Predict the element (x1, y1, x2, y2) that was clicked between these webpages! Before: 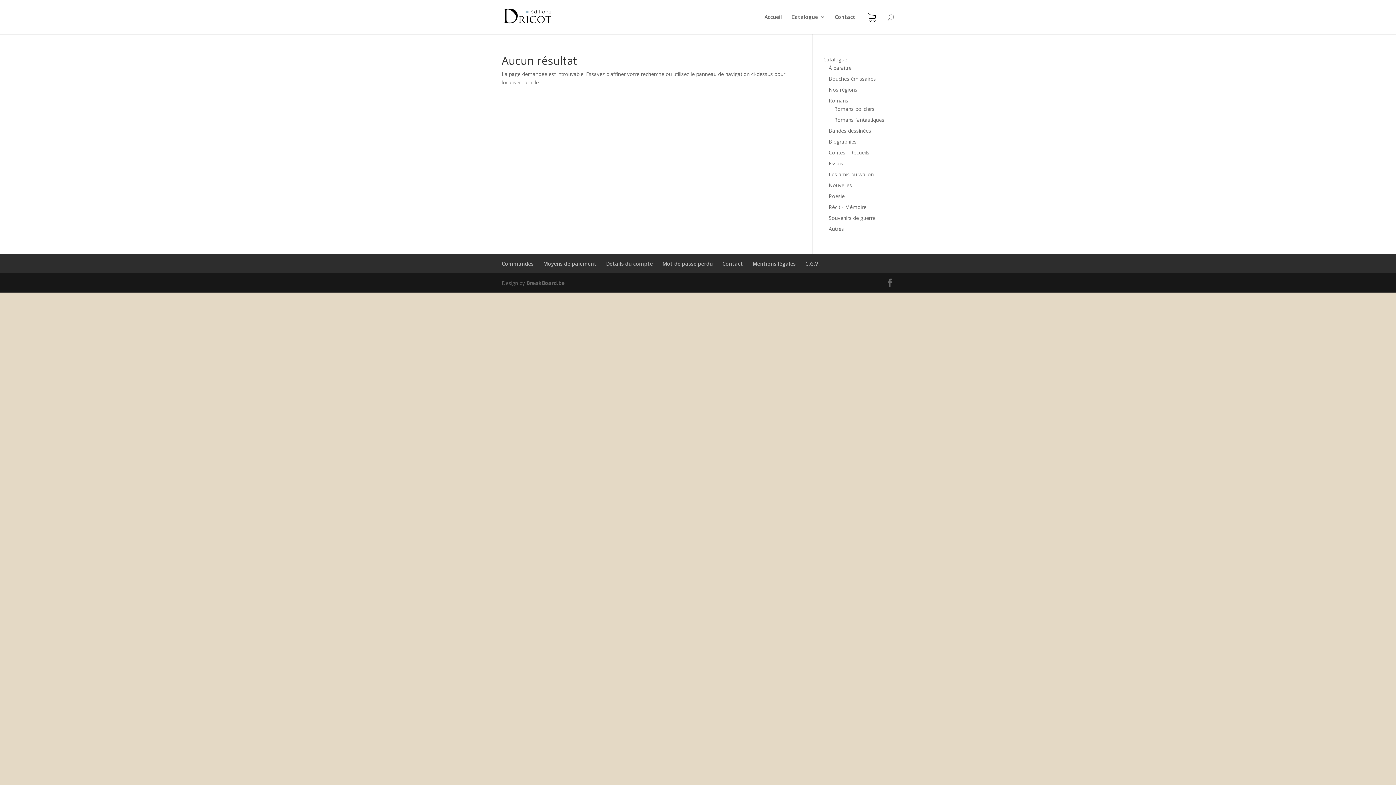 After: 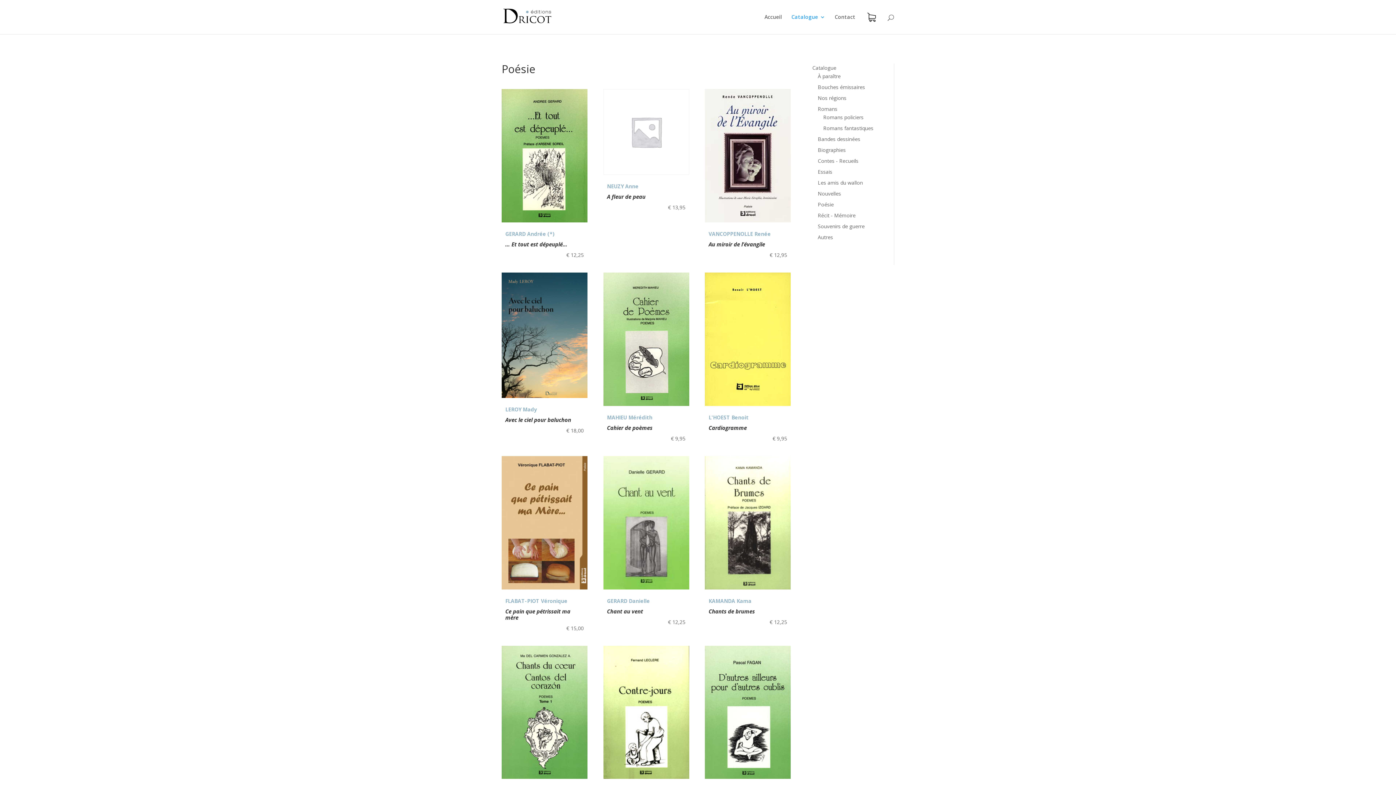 Action: label: Poésie bbox: (828, 192, 844, 199)